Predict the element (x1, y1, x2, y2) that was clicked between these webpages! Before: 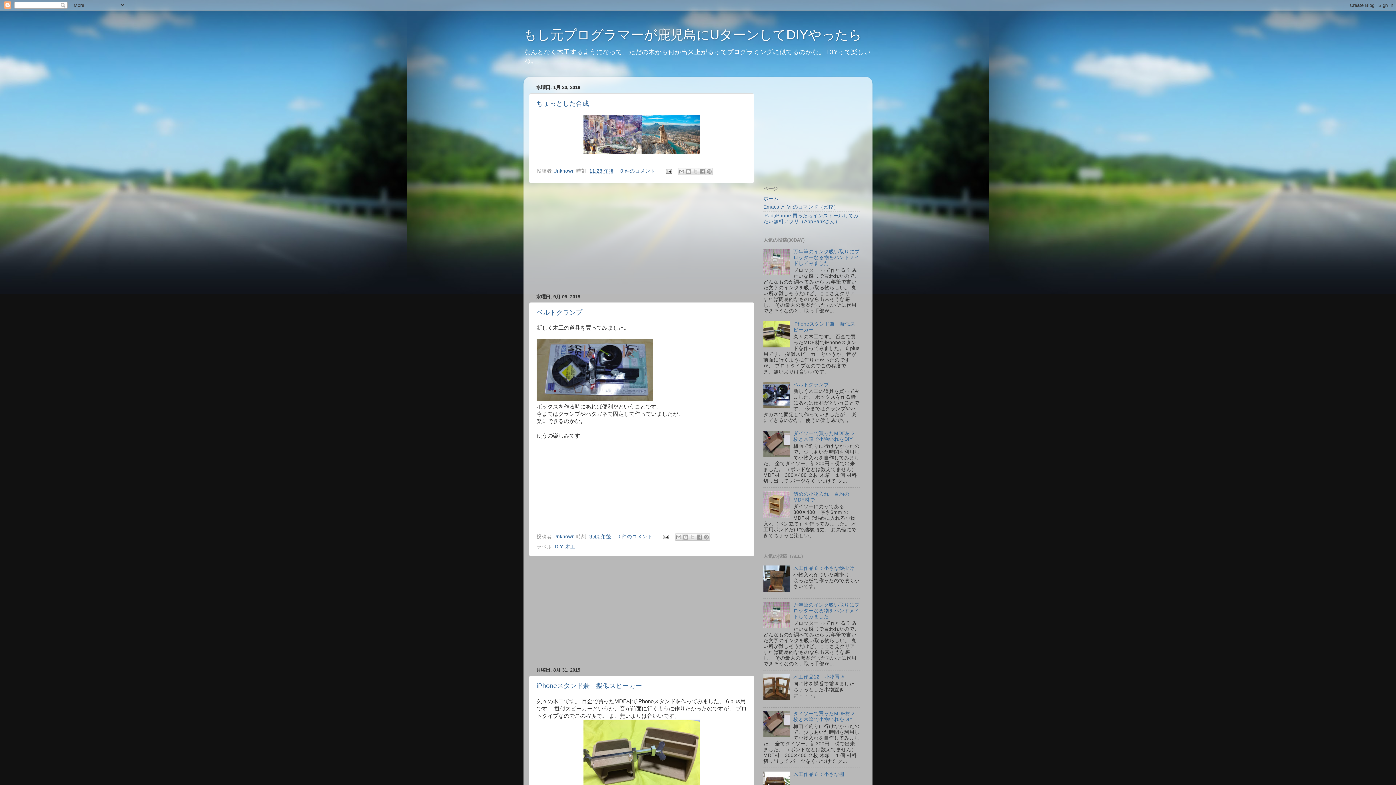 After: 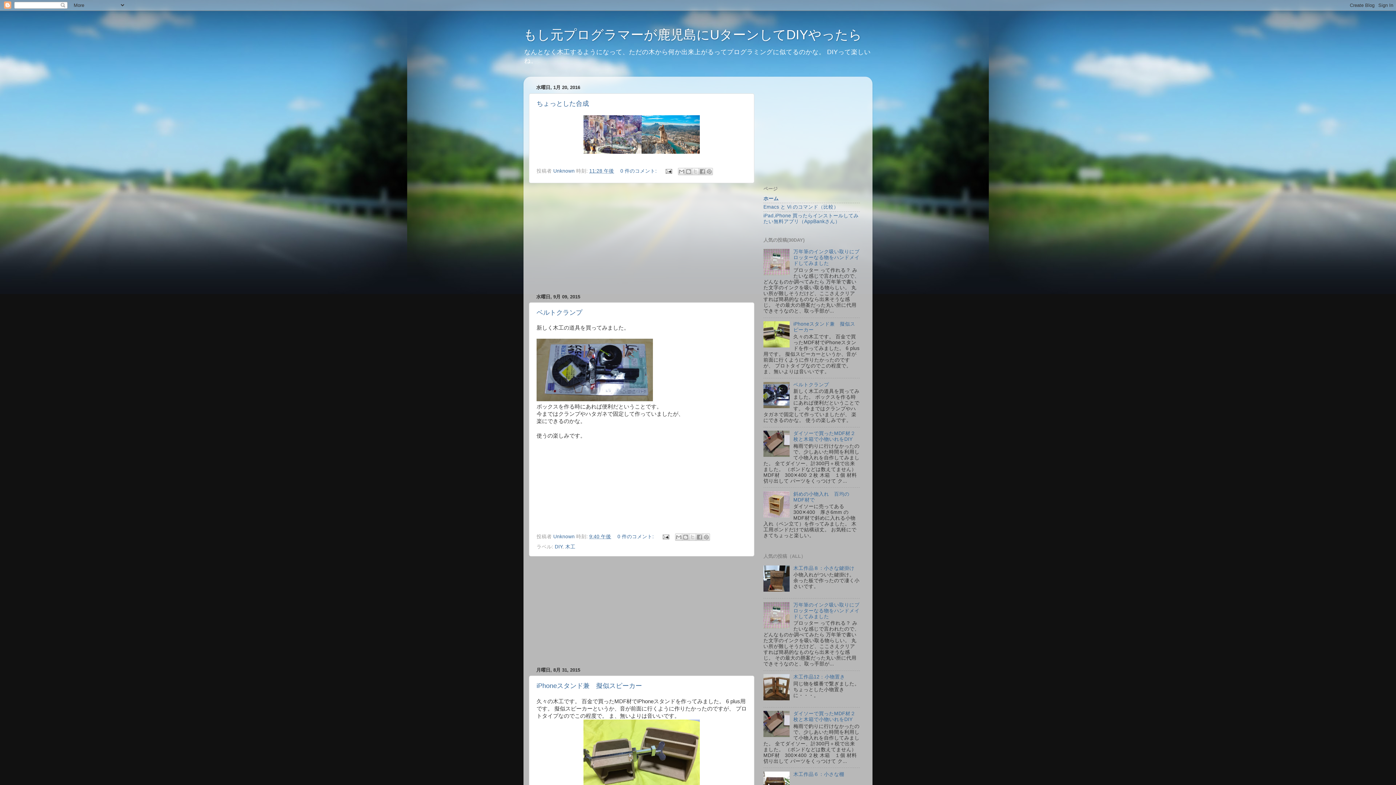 Action: label: ホーム bbox: (763, 195, 778, 201)